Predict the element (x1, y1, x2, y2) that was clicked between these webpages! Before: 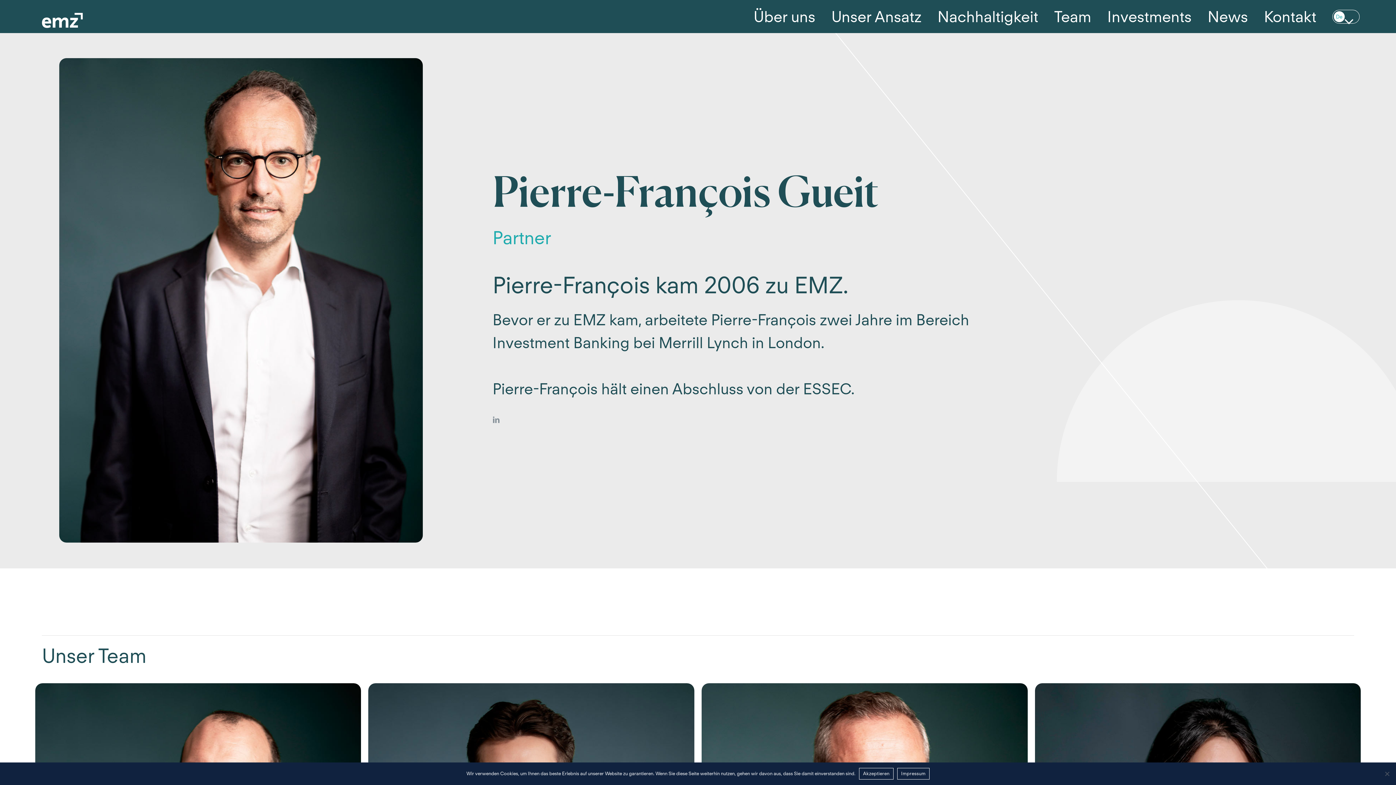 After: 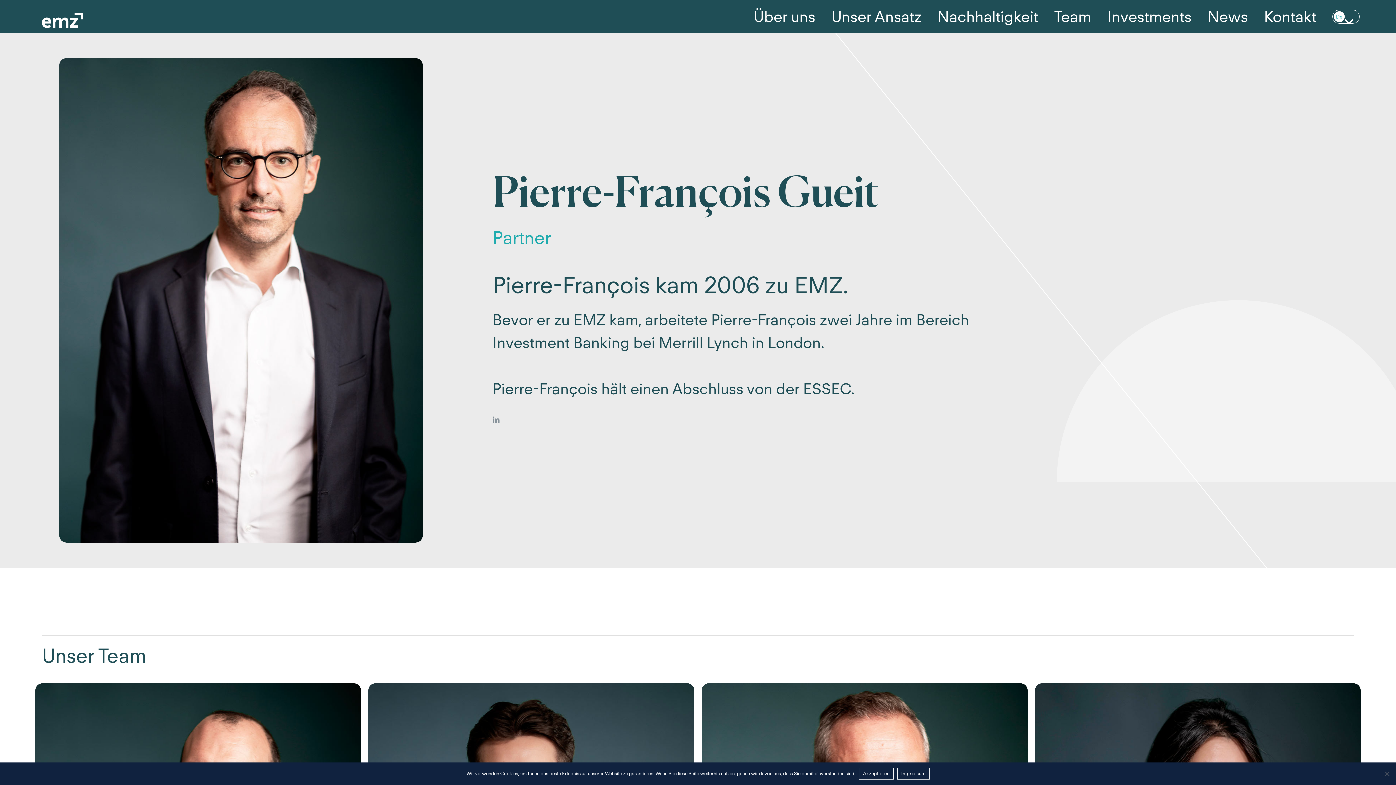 Action: bbox: (897, 768, 929, 779) label: Impressum